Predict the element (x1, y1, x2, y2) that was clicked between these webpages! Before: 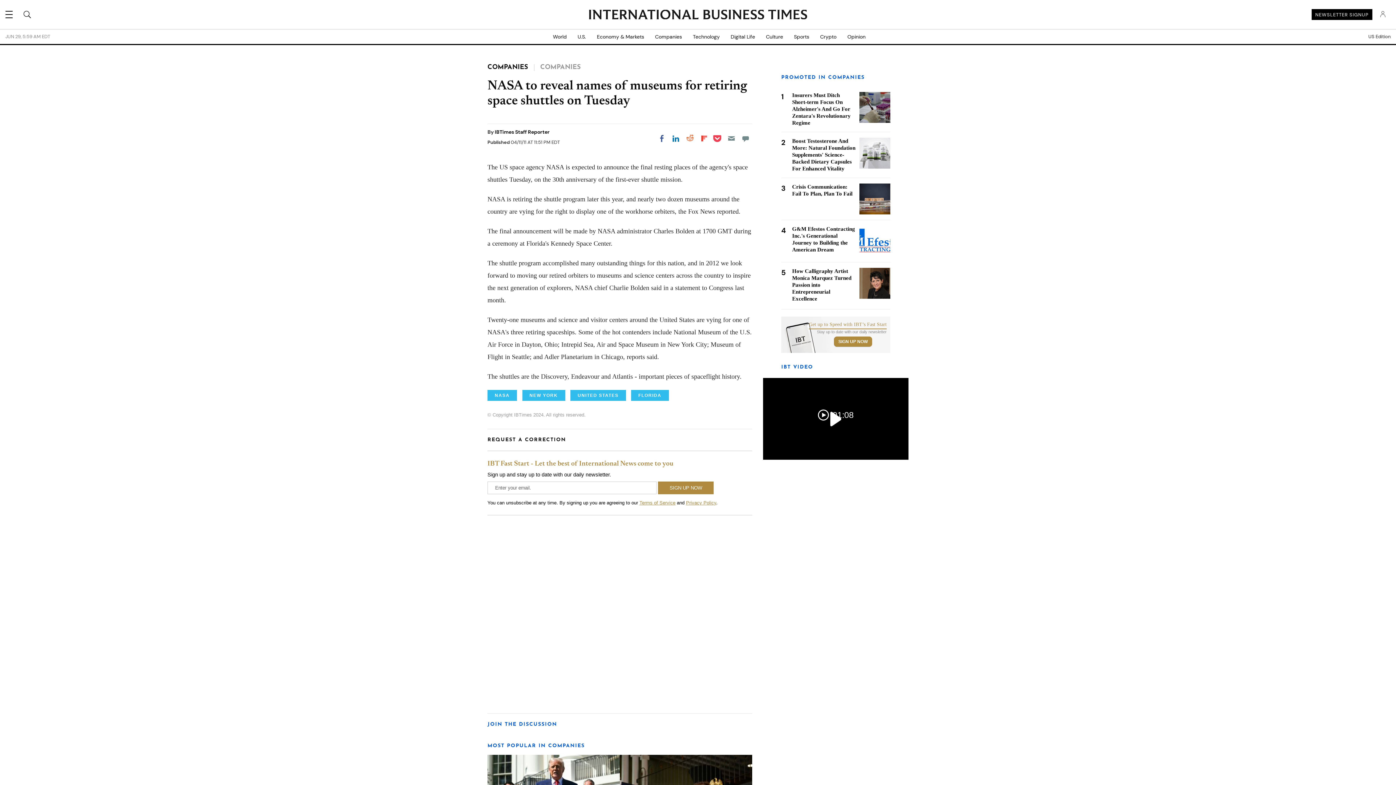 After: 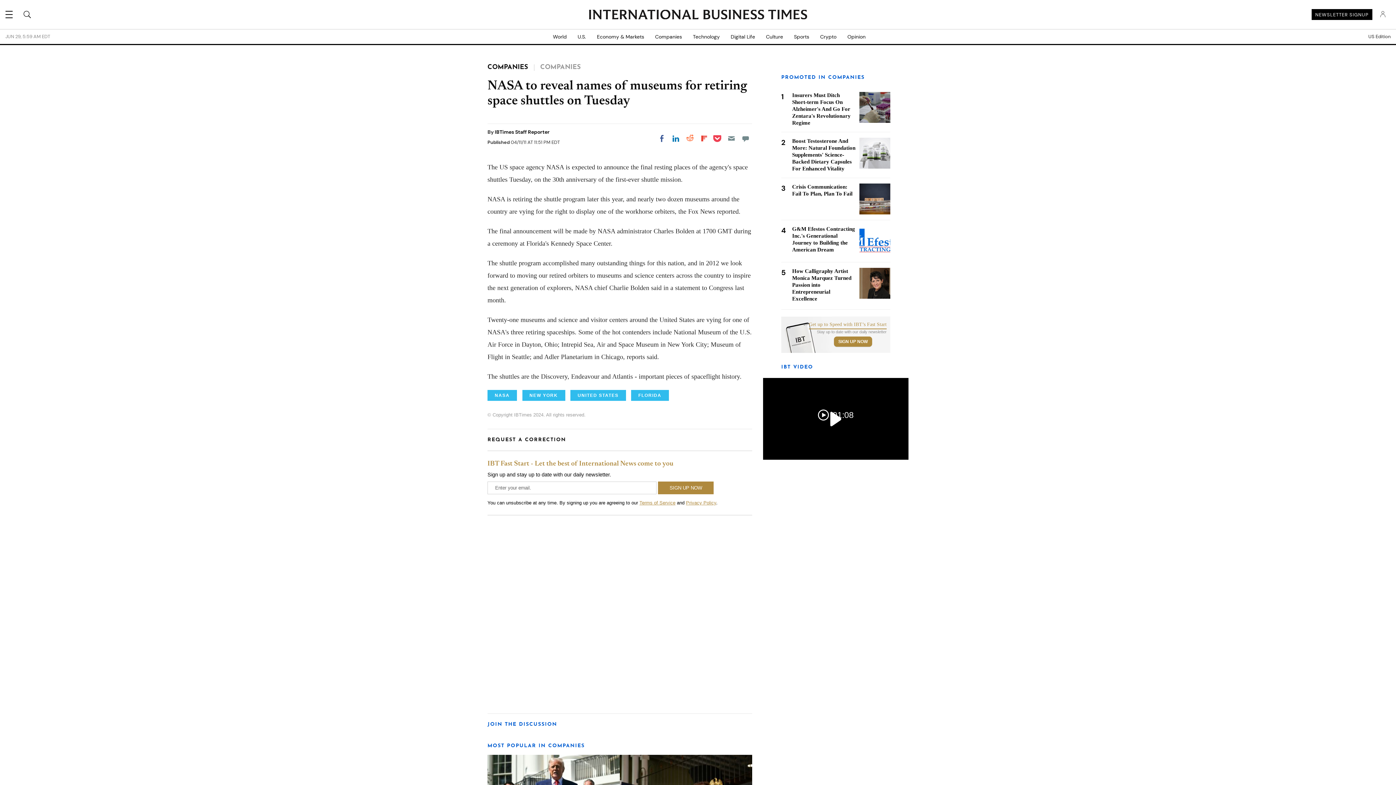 Action: label: Email bbox: (725, 132, 738, 145)